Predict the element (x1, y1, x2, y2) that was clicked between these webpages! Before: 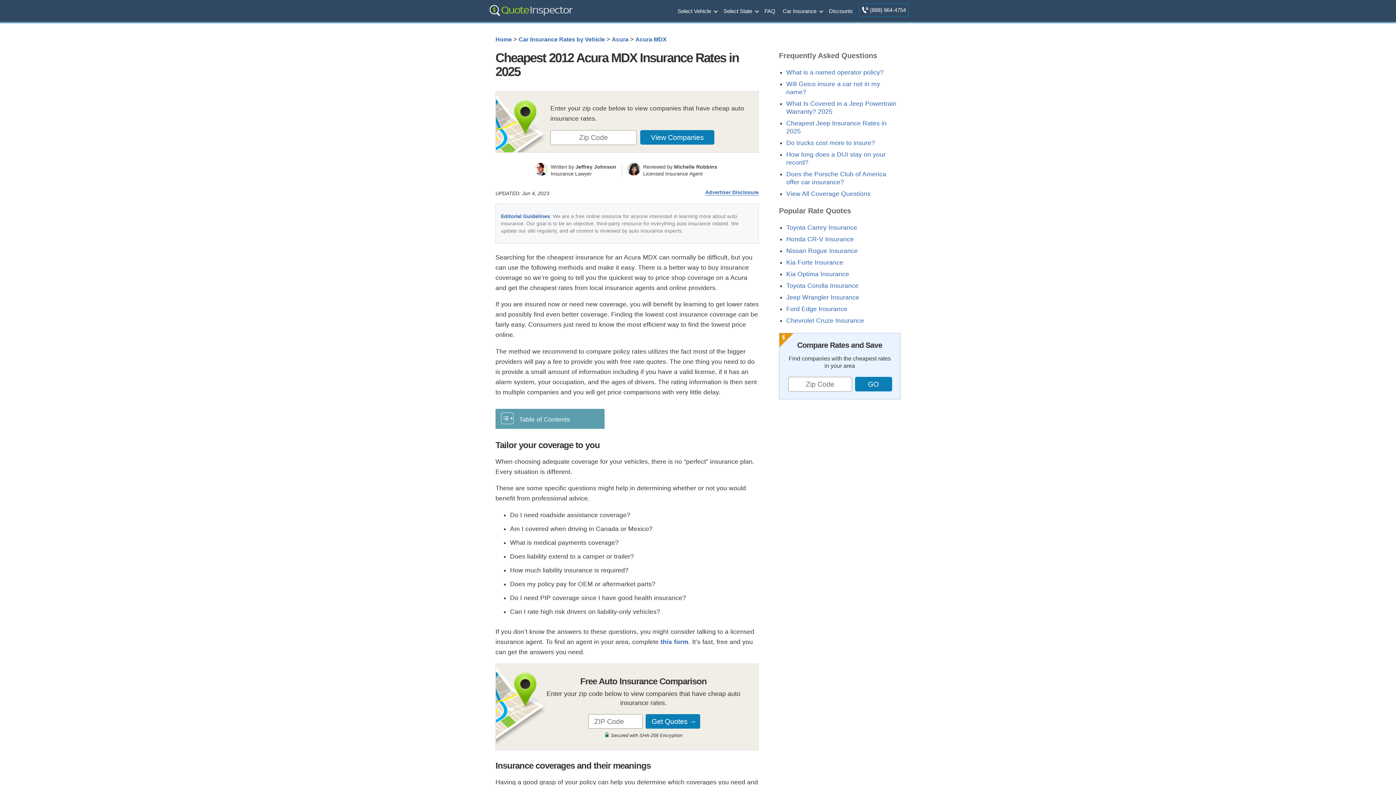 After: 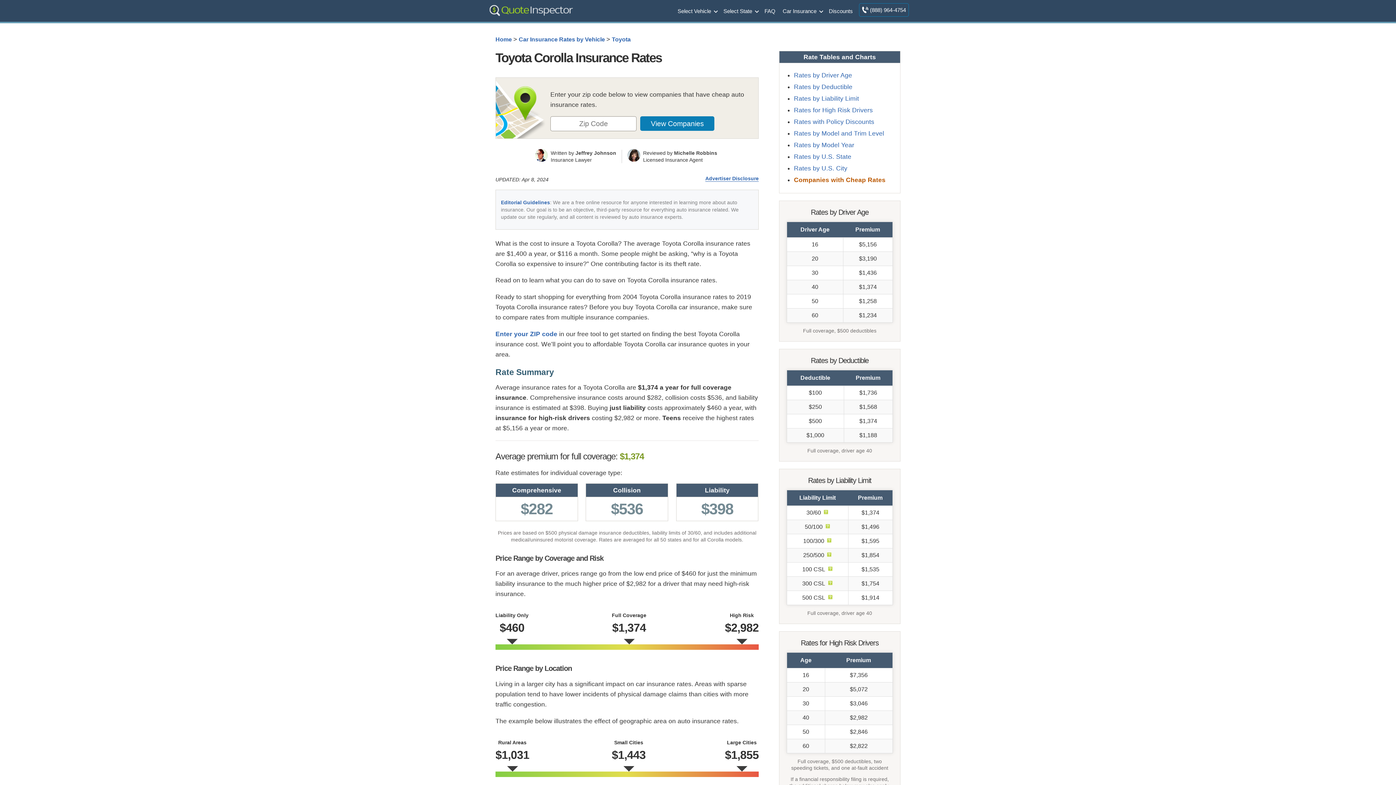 Action: bbox: (786, 282, 858, 289) label: Toyota Corolla Insurance